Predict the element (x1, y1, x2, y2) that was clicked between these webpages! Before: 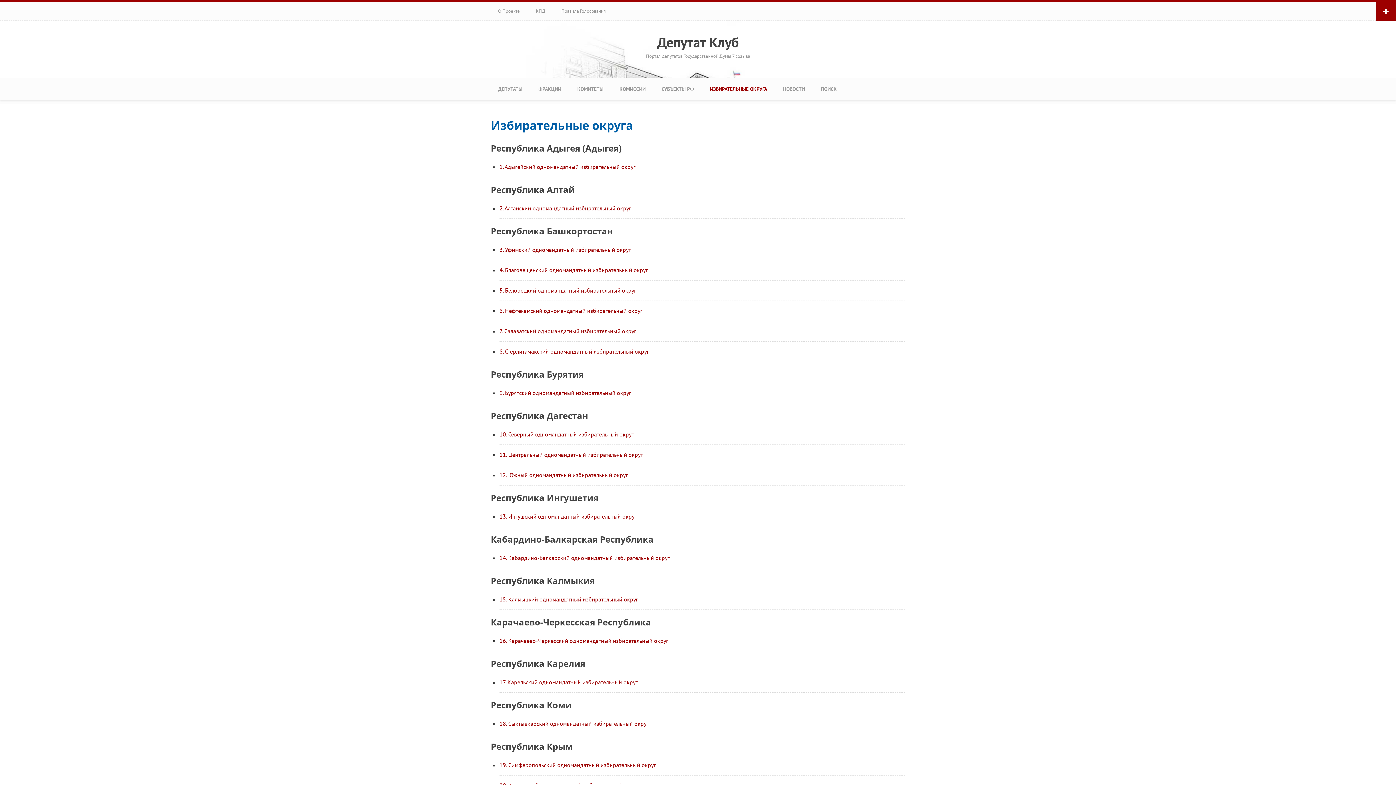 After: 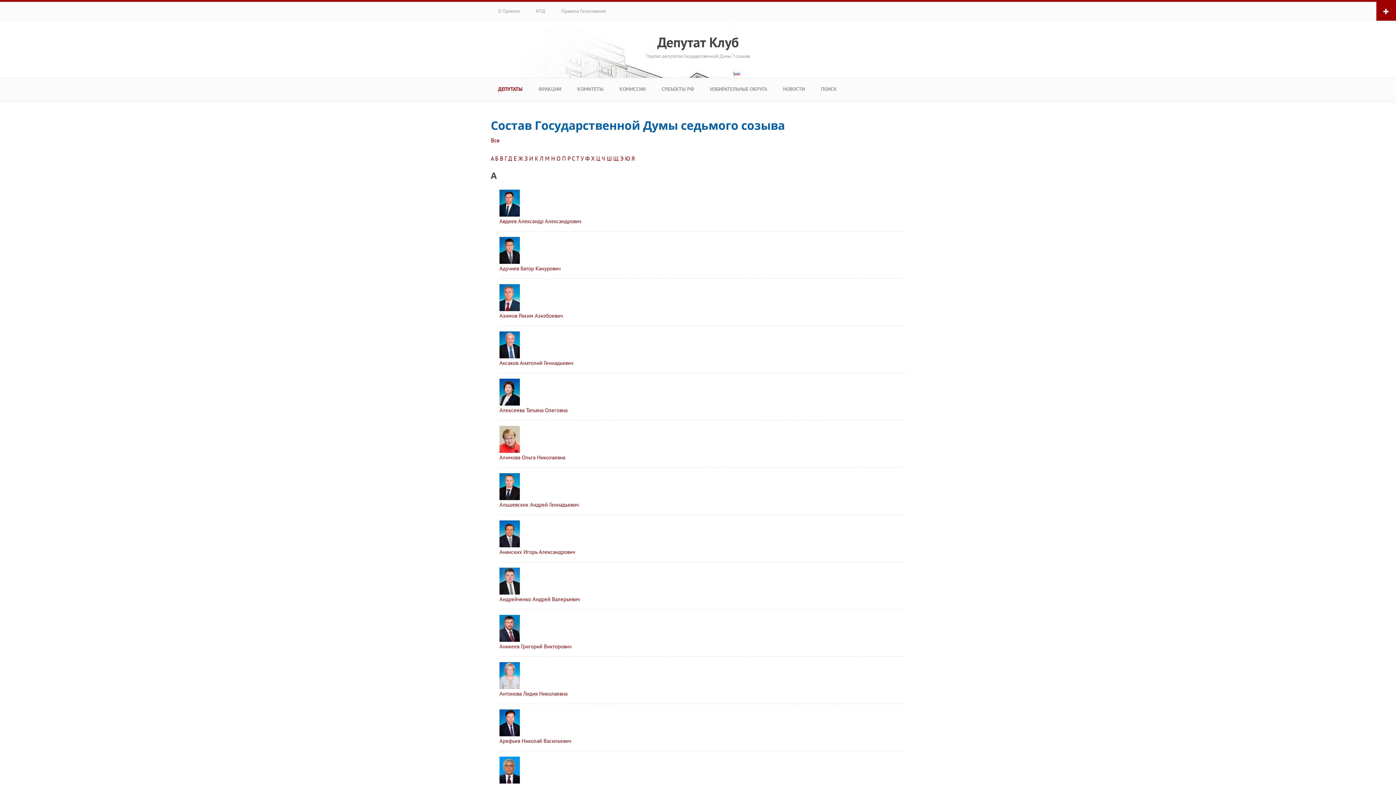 Action: label: ДЕПУТАТЫ bbox: (490, 78, 529, 100)